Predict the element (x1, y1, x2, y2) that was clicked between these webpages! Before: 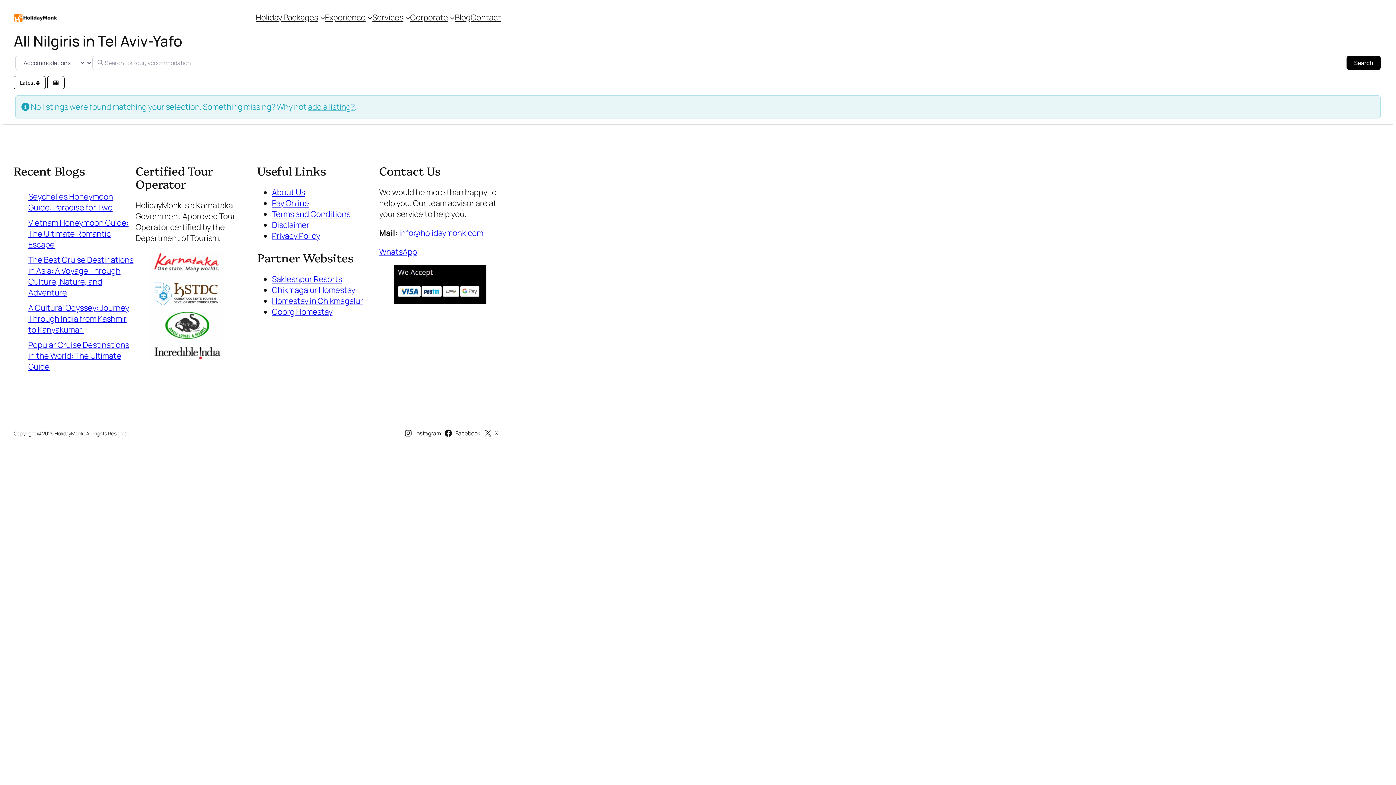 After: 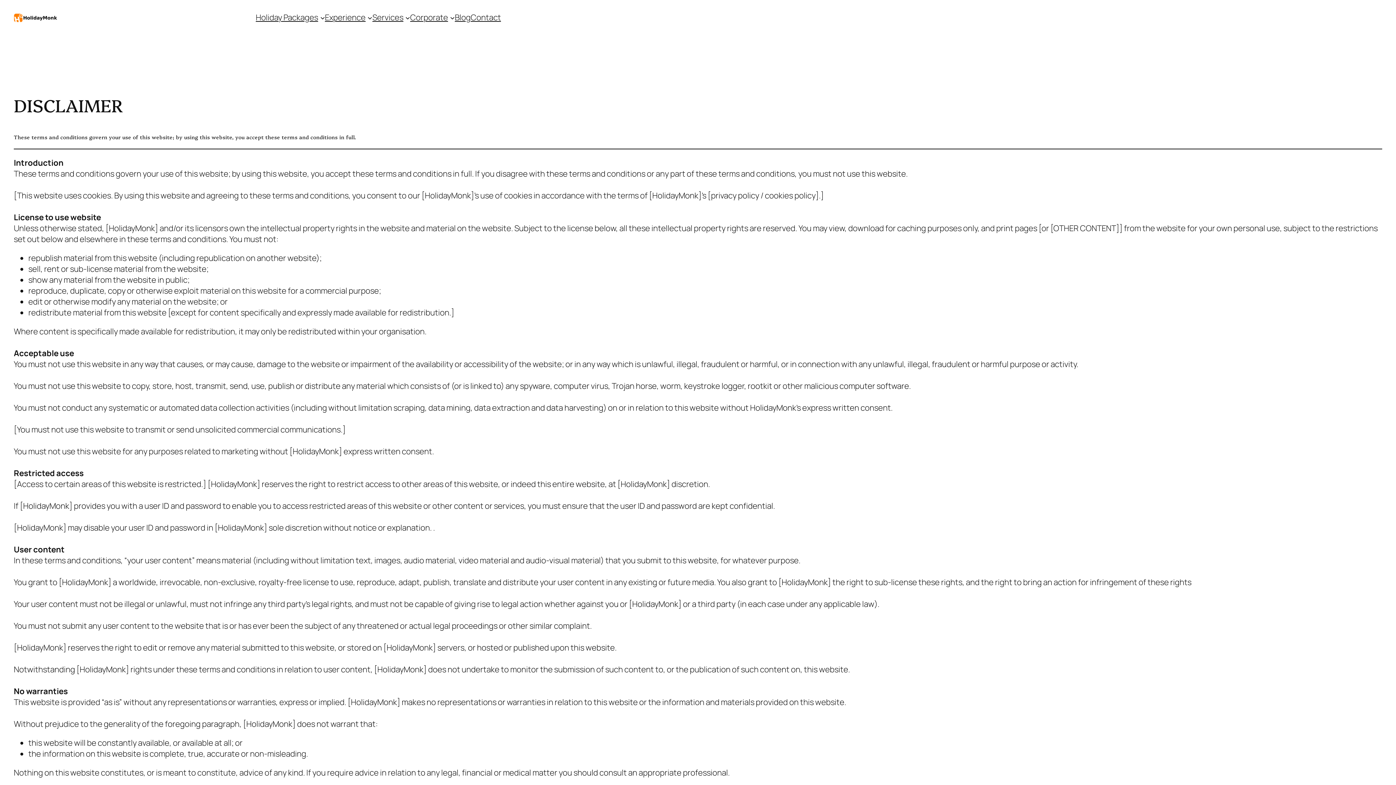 Action: bbox: (272, 219, 309, 230) label: Disclaimer